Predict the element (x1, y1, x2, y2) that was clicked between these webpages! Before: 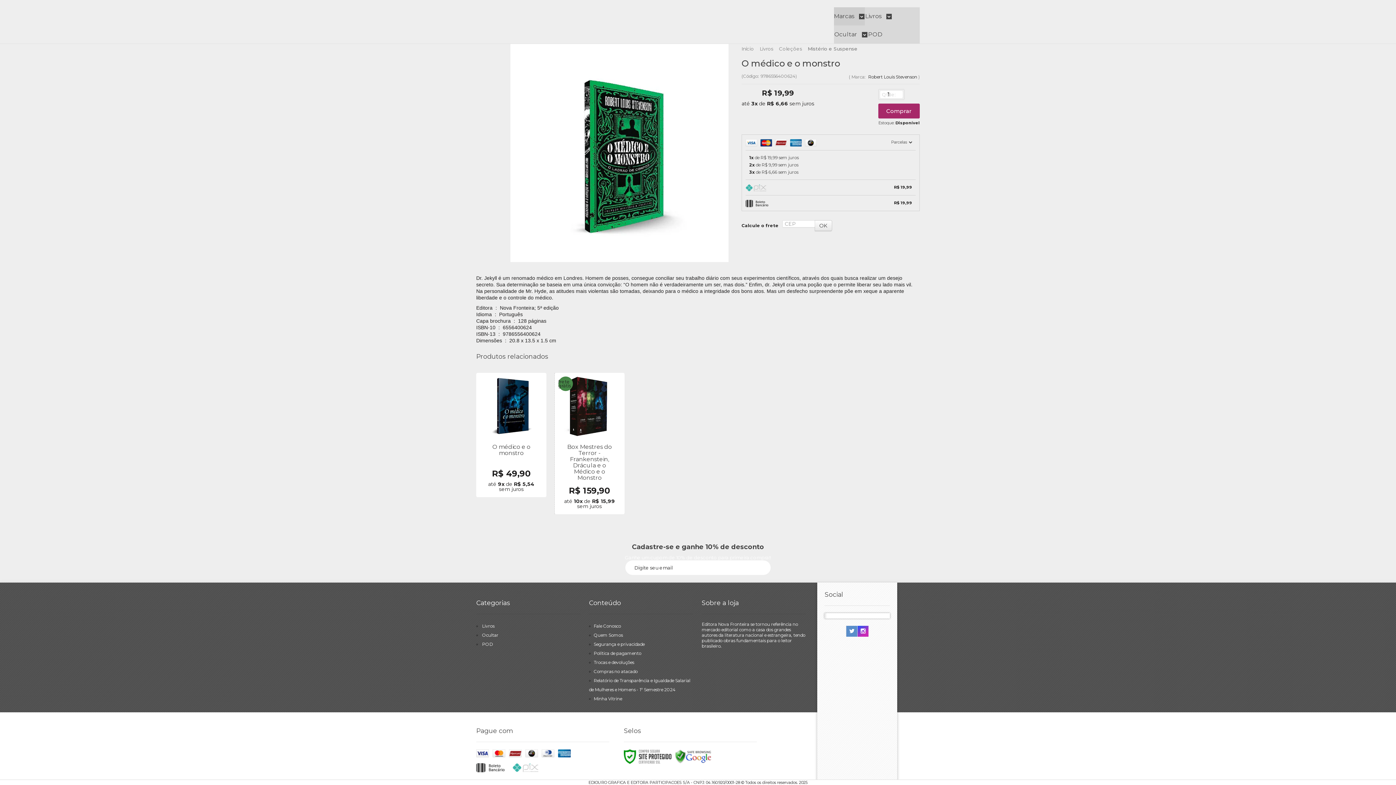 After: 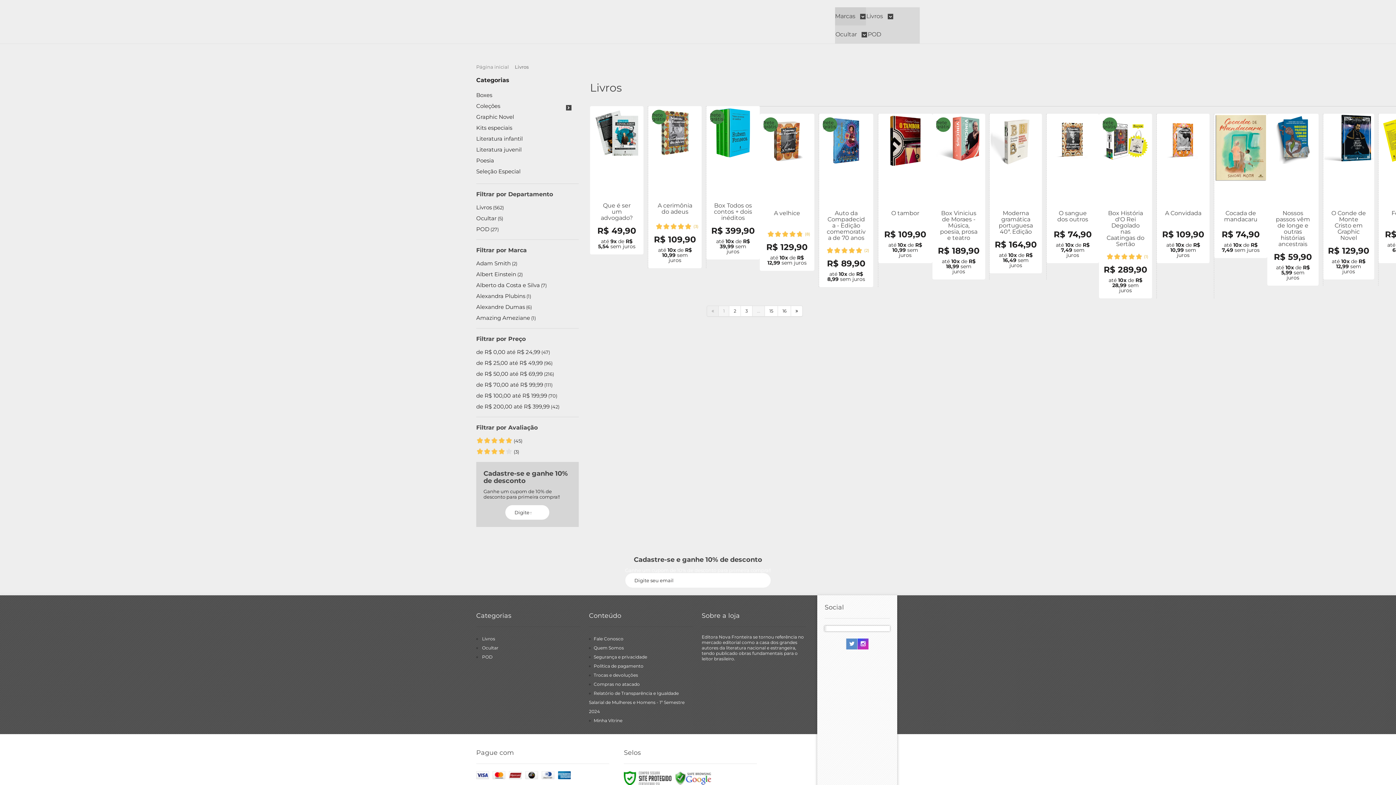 Action: label: Livros bbox: (757, 45, 776, 51)